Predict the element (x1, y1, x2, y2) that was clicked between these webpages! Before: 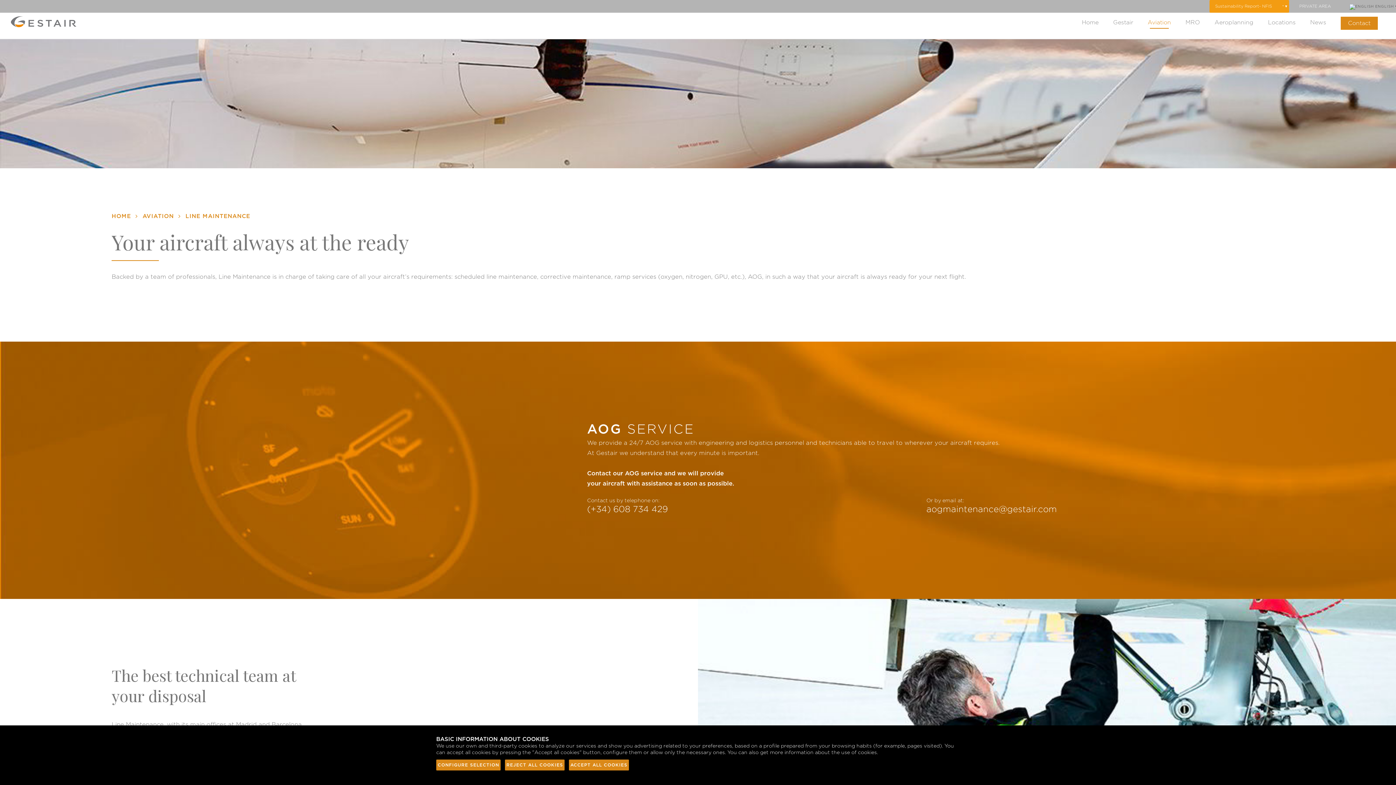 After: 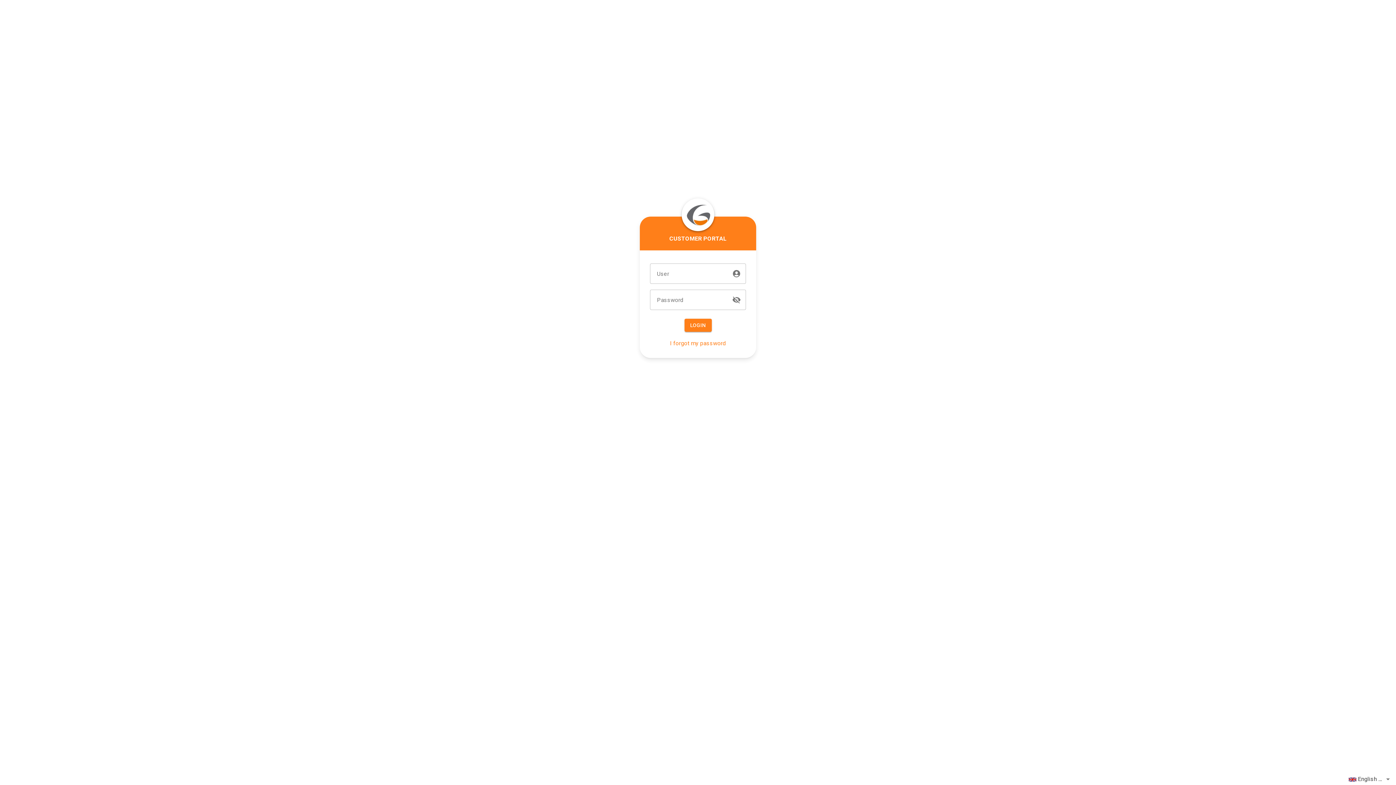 Action: label: PRIVATE AREA bbox: (1299, 4, 1331, 8)